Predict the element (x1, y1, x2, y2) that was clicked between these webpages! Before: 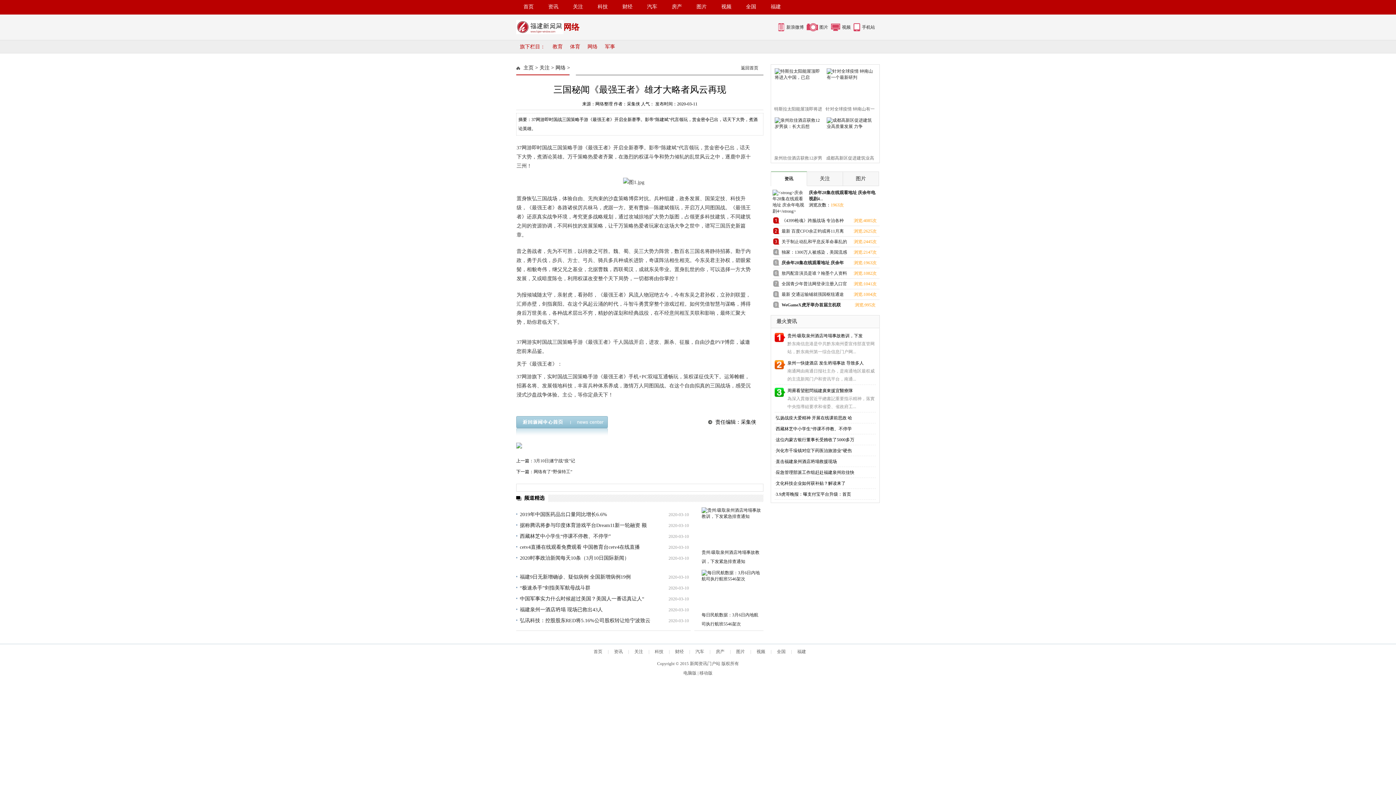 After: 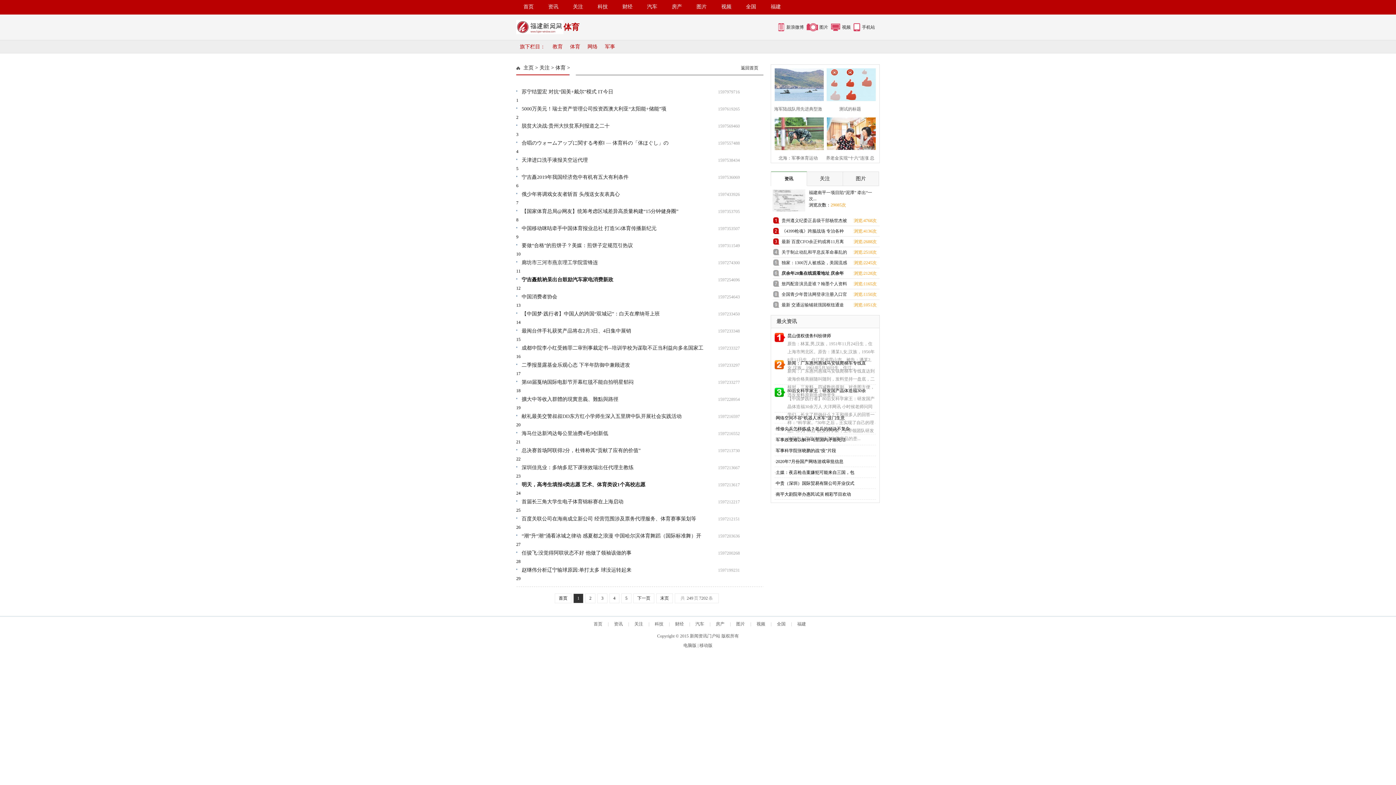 Action: label: 体育 bbox: (566, 42, 584, 51)